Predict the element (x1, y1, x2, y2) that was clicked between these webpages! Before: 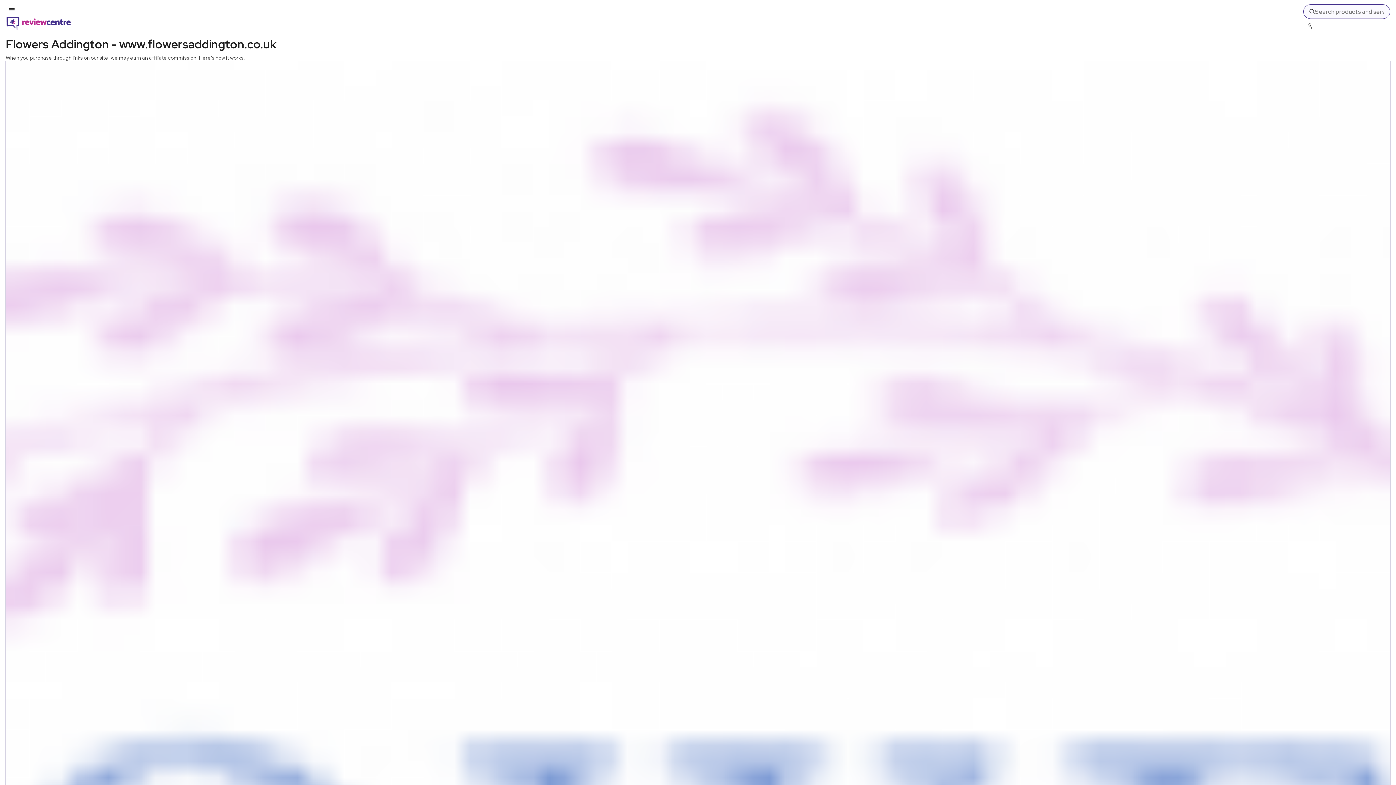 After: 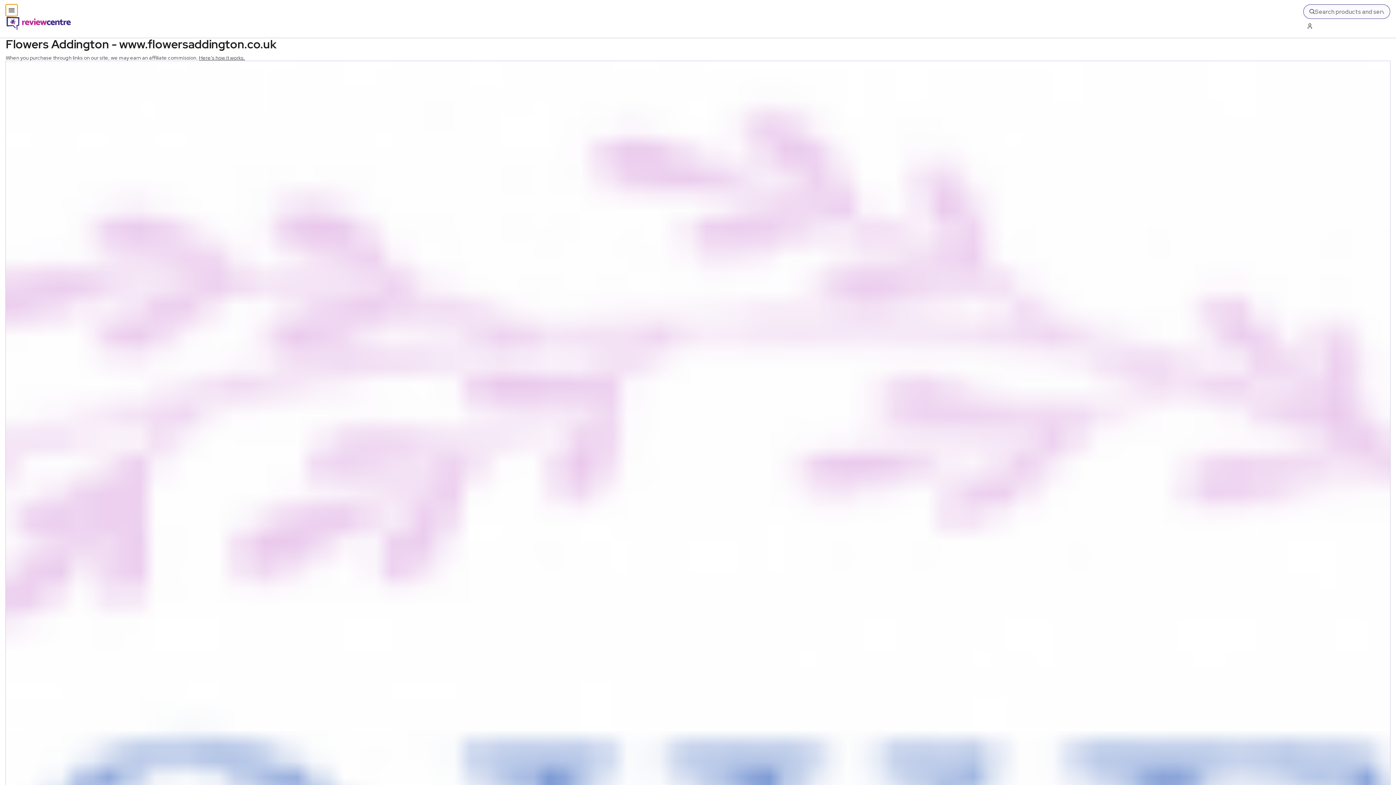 Action: label: Toggle mobile menu bbox: (5, 4, 17, 16)